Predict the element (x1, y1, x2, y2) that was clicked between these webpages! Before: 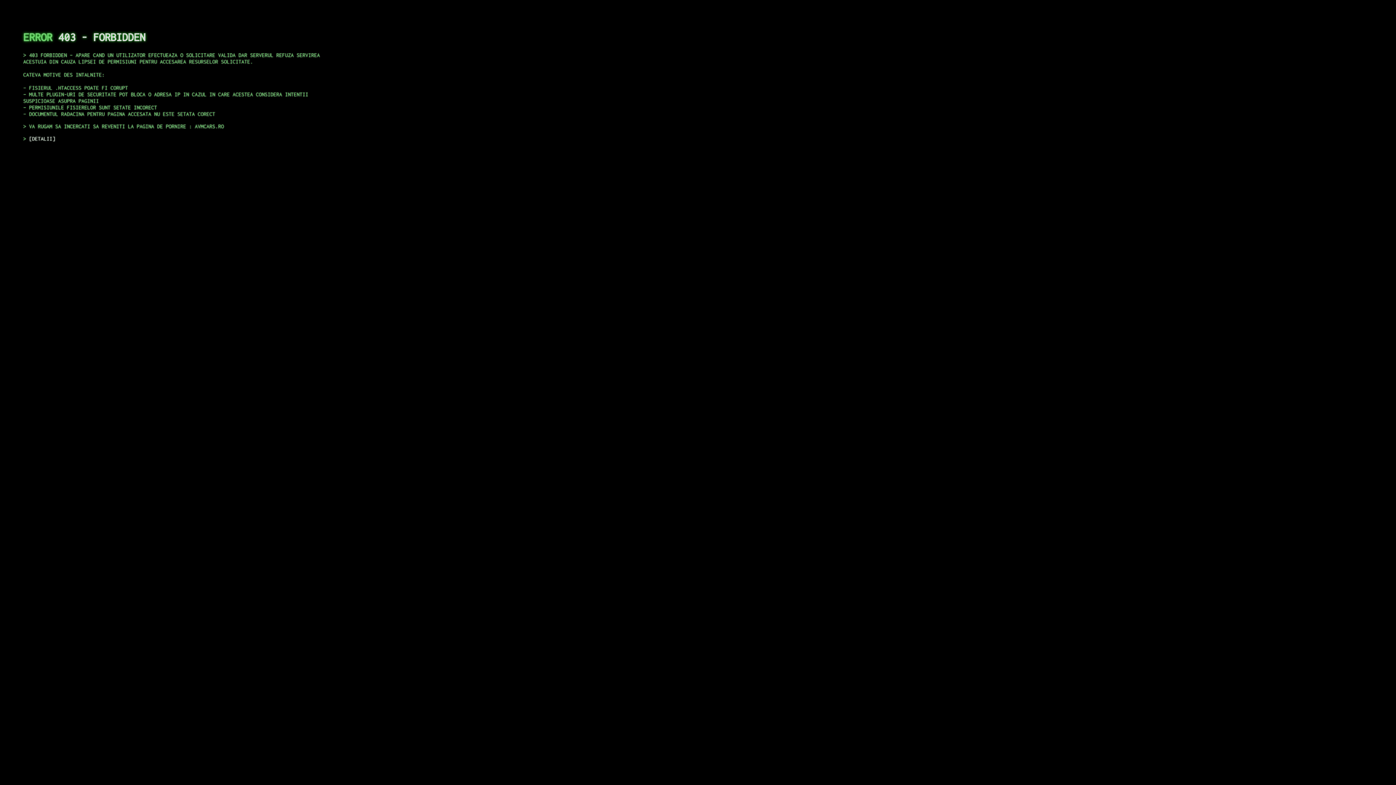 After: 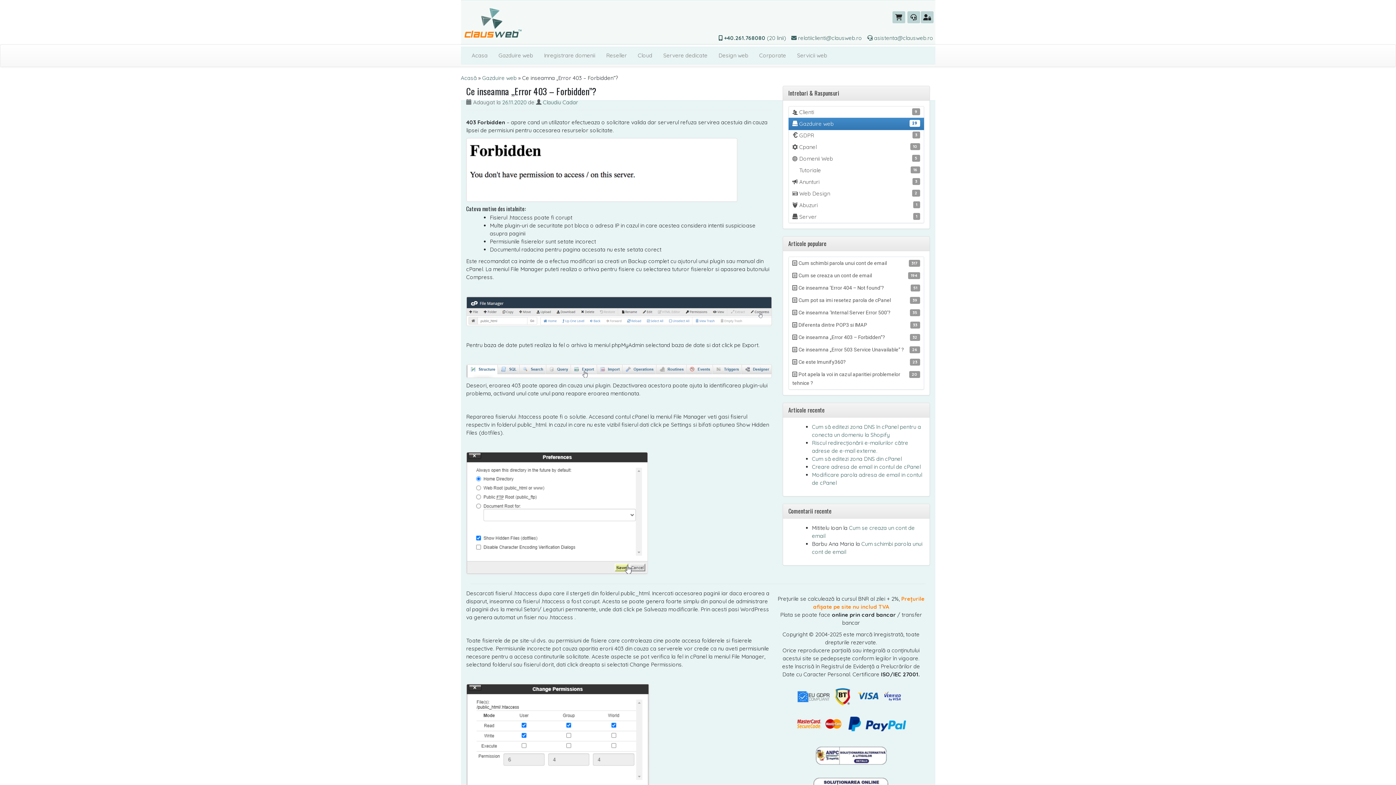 Action: label: DETALII bbox: (29, 135, 55, 141)